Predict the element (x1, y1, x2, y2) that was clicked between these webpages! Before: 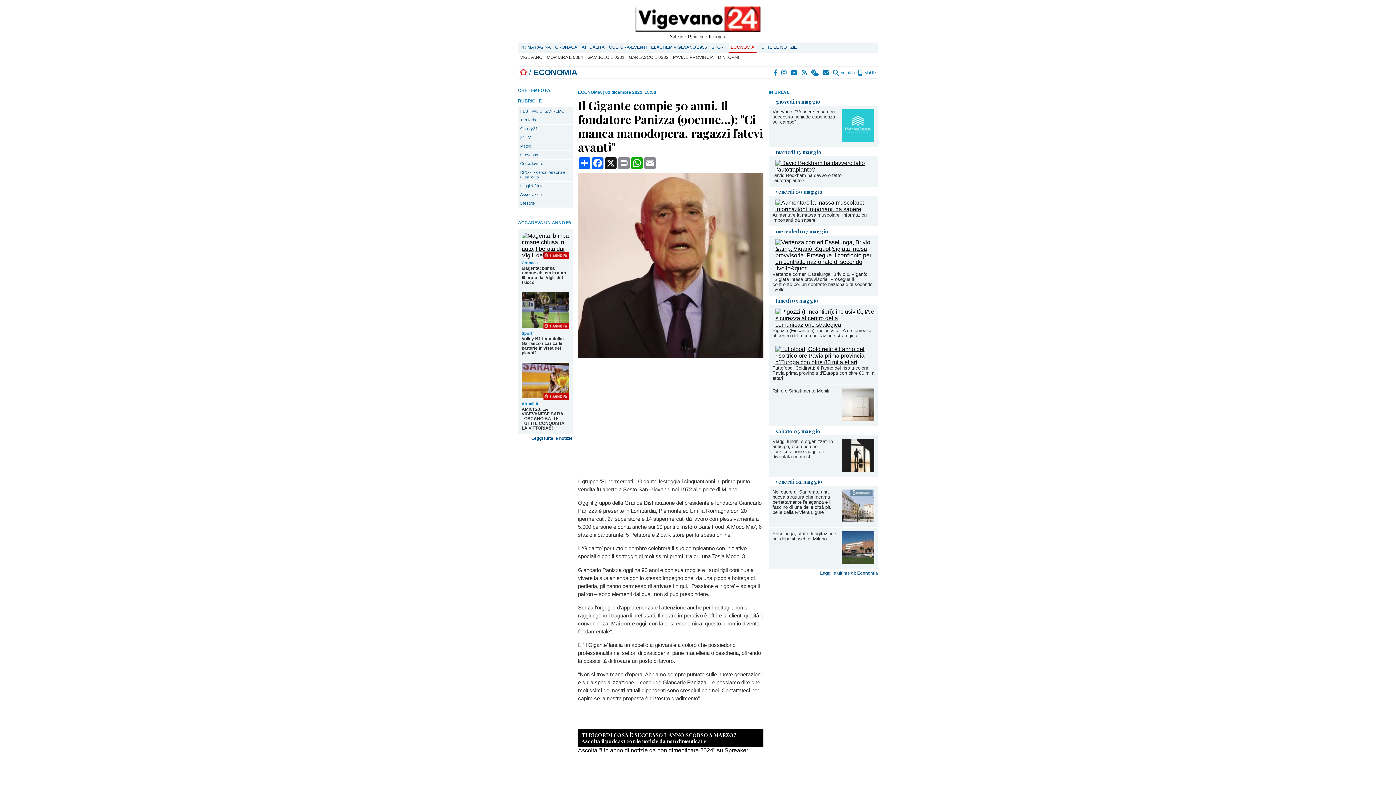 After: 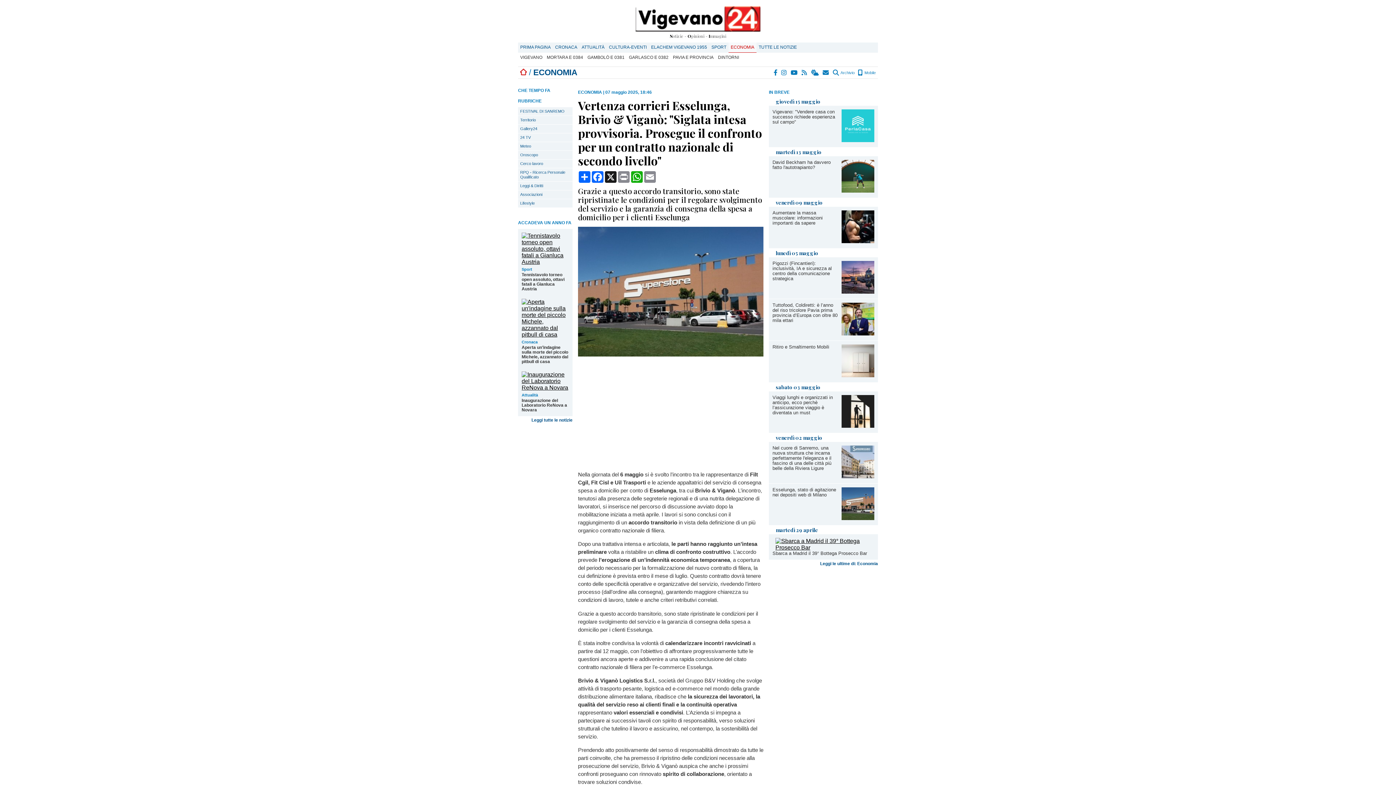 Action: bbox: (775, 265, 874, 271)